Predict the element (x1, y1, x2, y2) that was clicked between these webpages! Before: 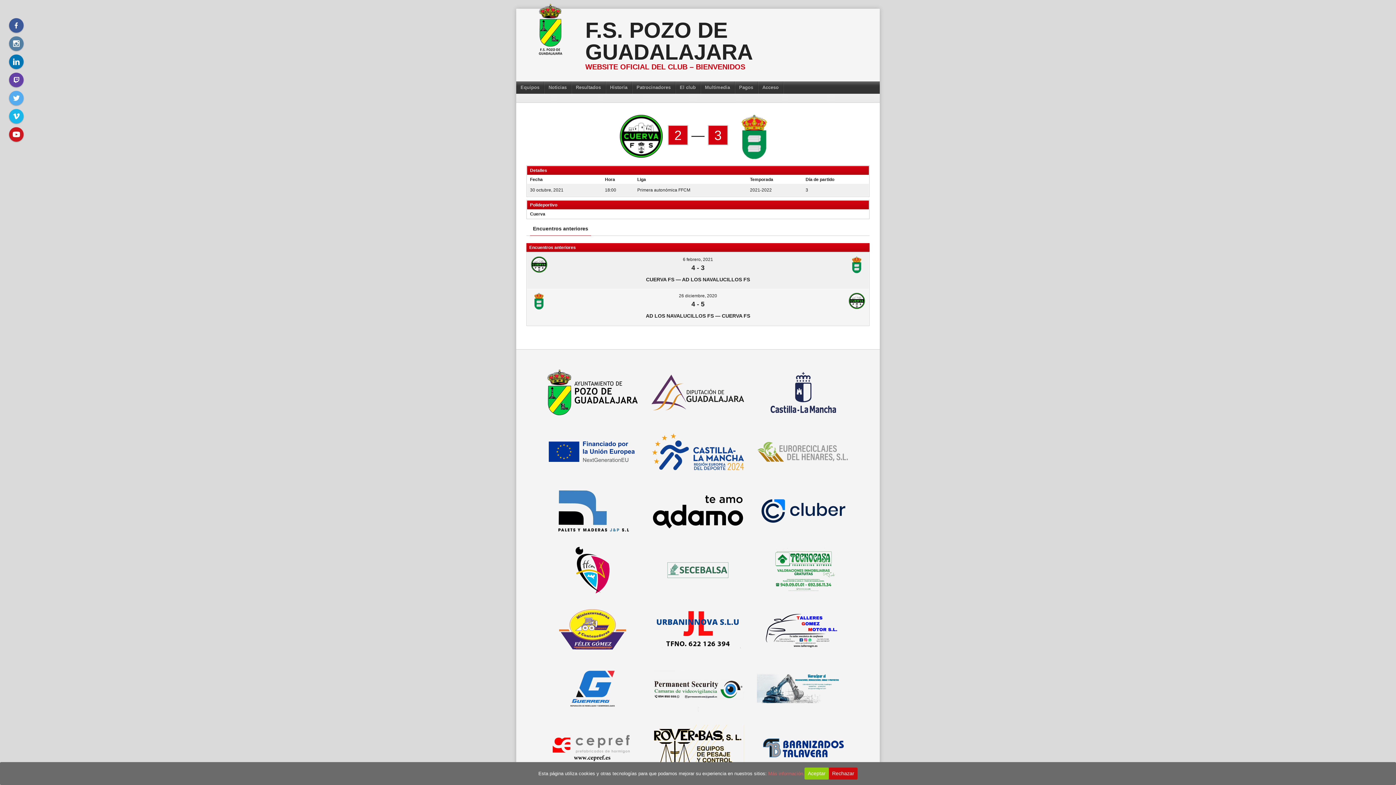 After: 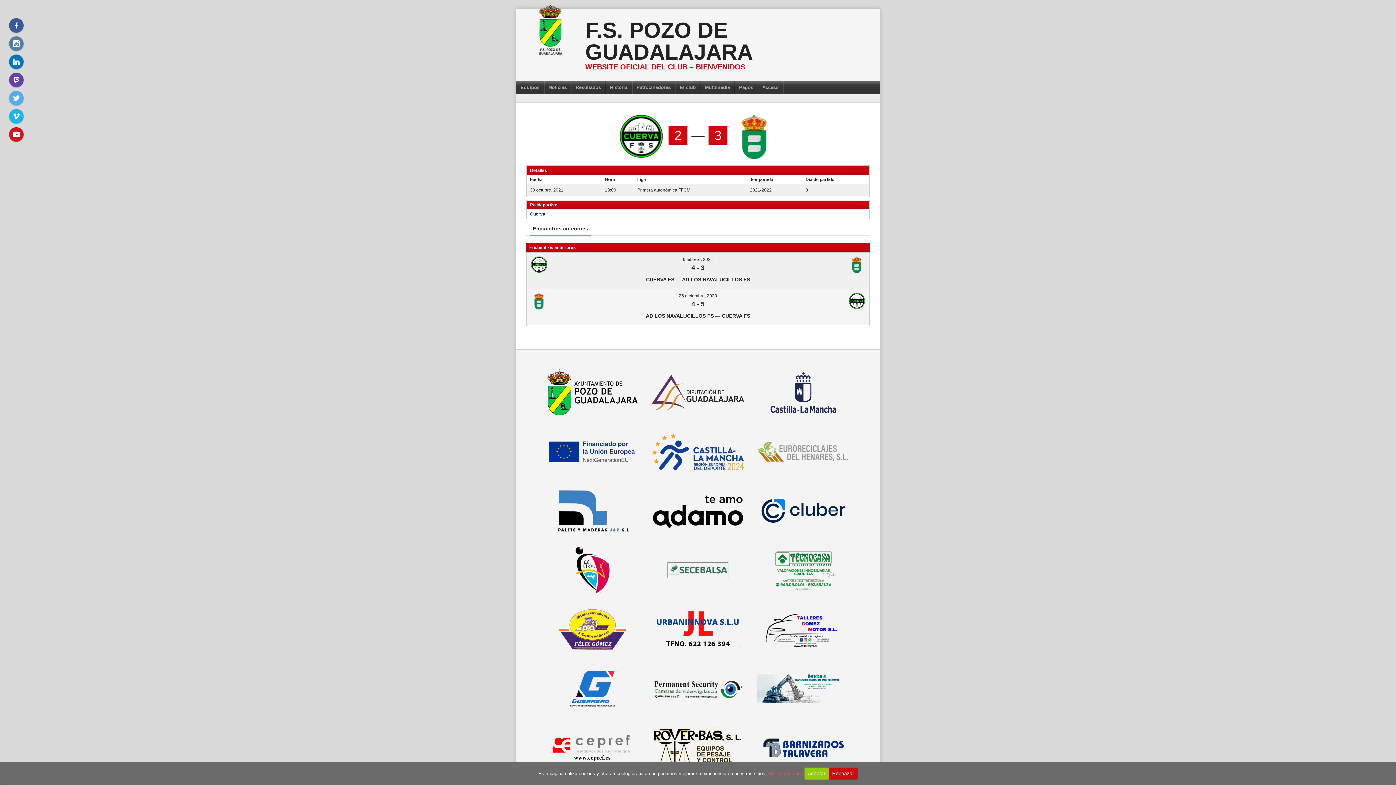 Action: bbox: (757, 547, 850, 593)